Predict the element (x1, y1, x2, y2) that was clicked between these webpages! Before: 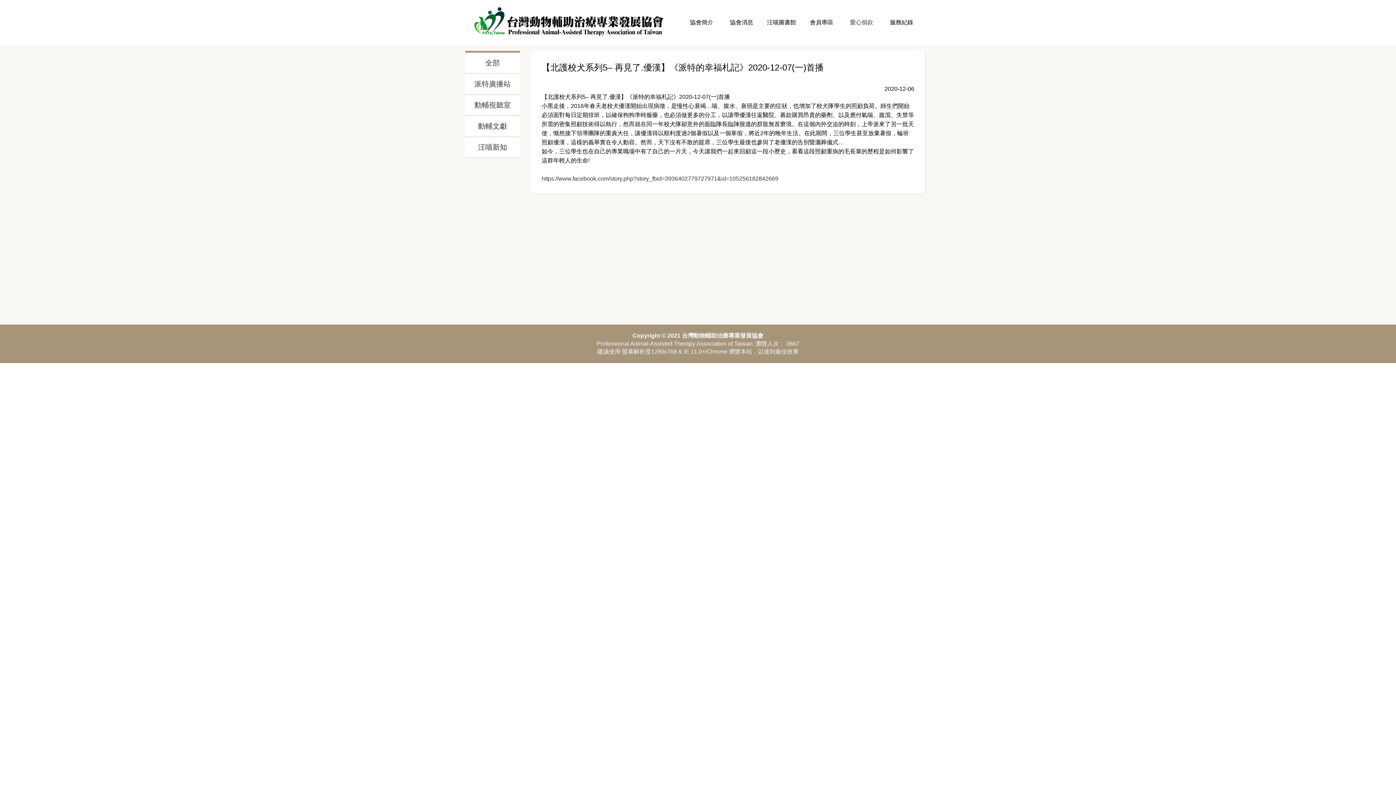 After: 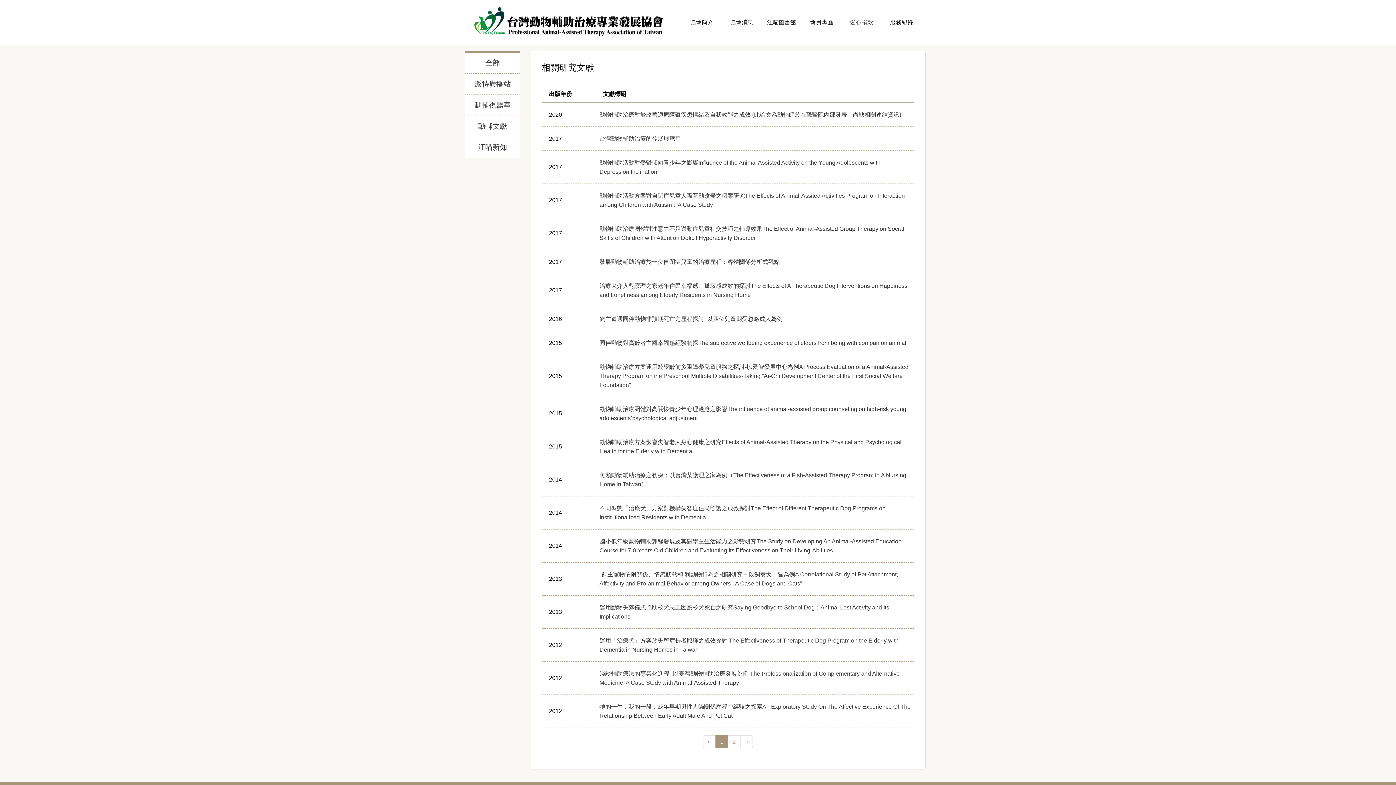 Action: label: 動輔文獻 bbox: (465, 115, 520, 137)